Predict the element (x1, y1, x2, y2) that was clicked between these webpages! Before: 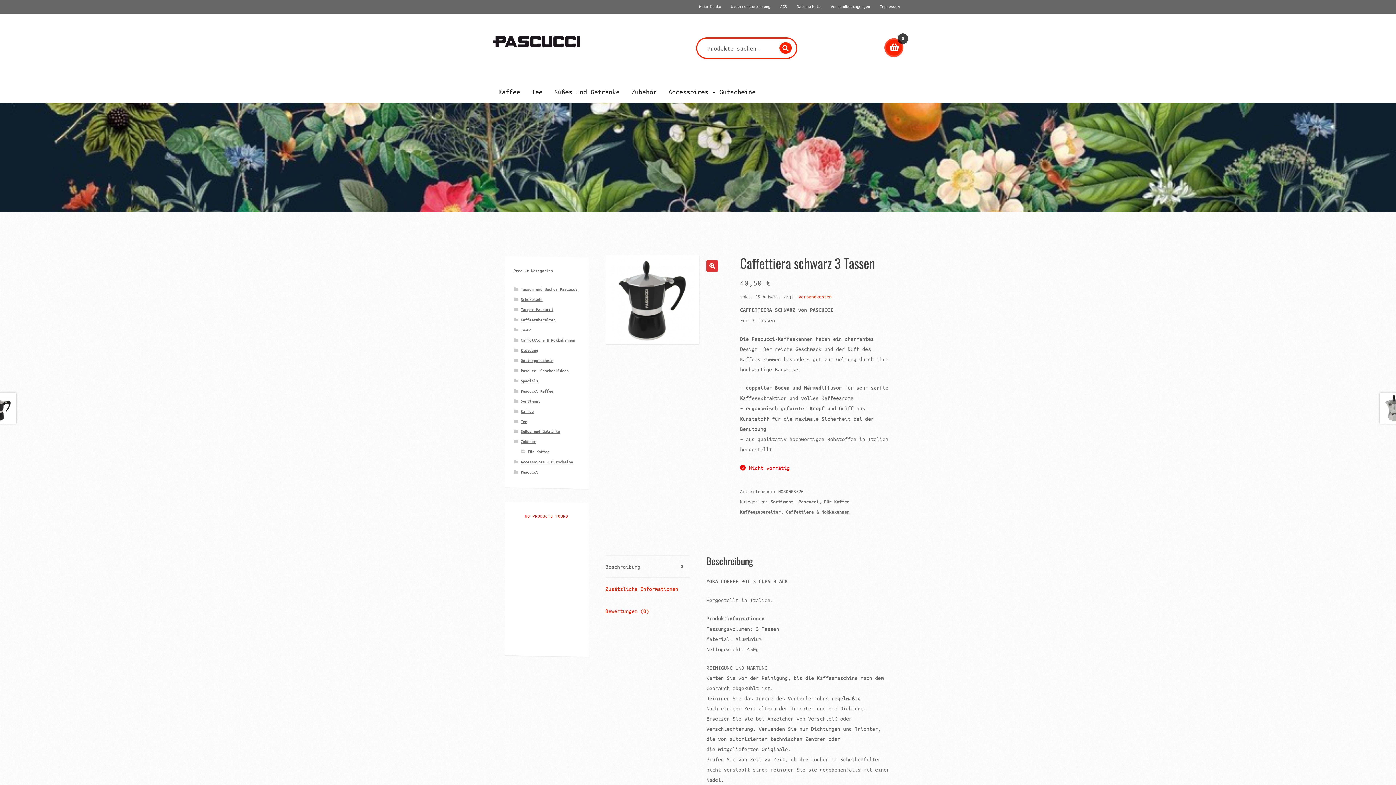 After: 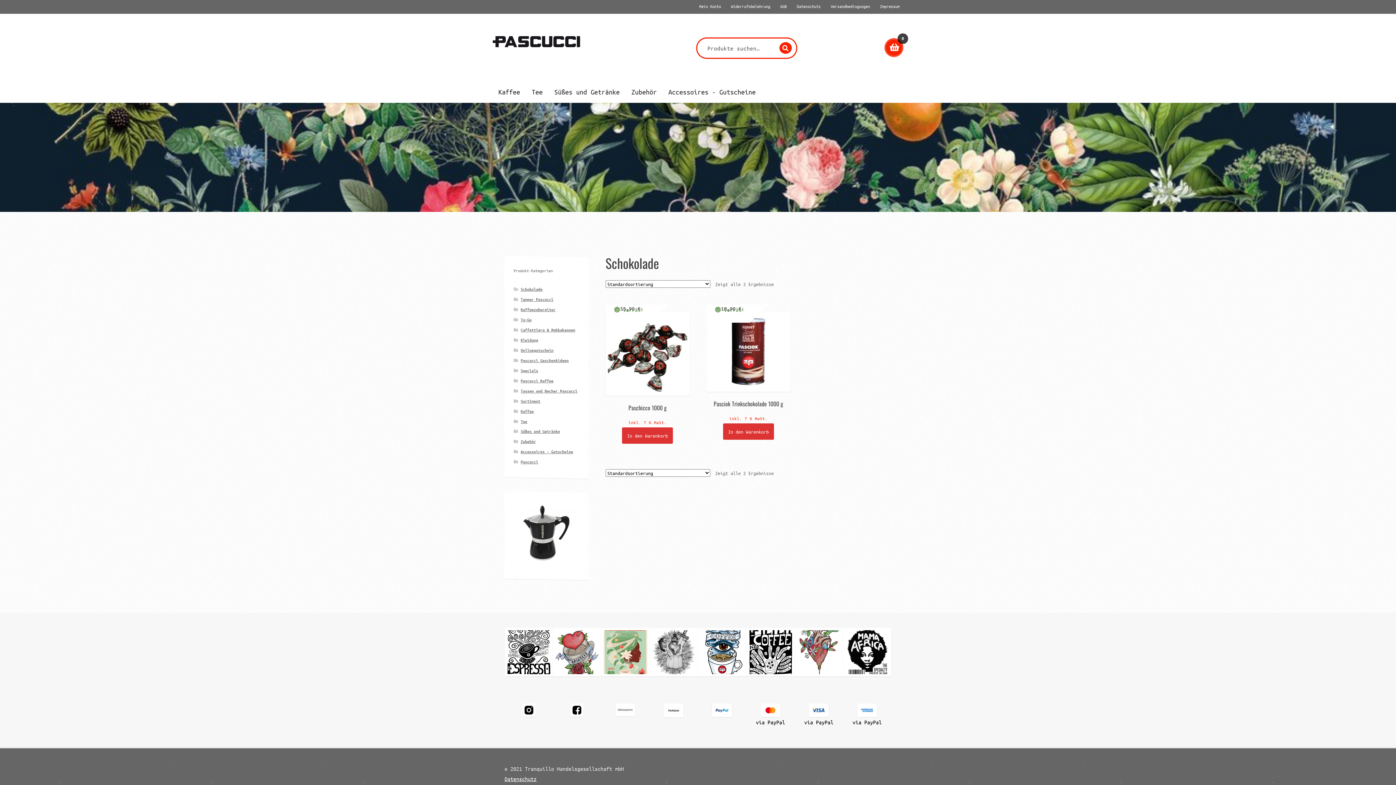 Action: bbox: (520, 296, 542, 301) label: Schokolade